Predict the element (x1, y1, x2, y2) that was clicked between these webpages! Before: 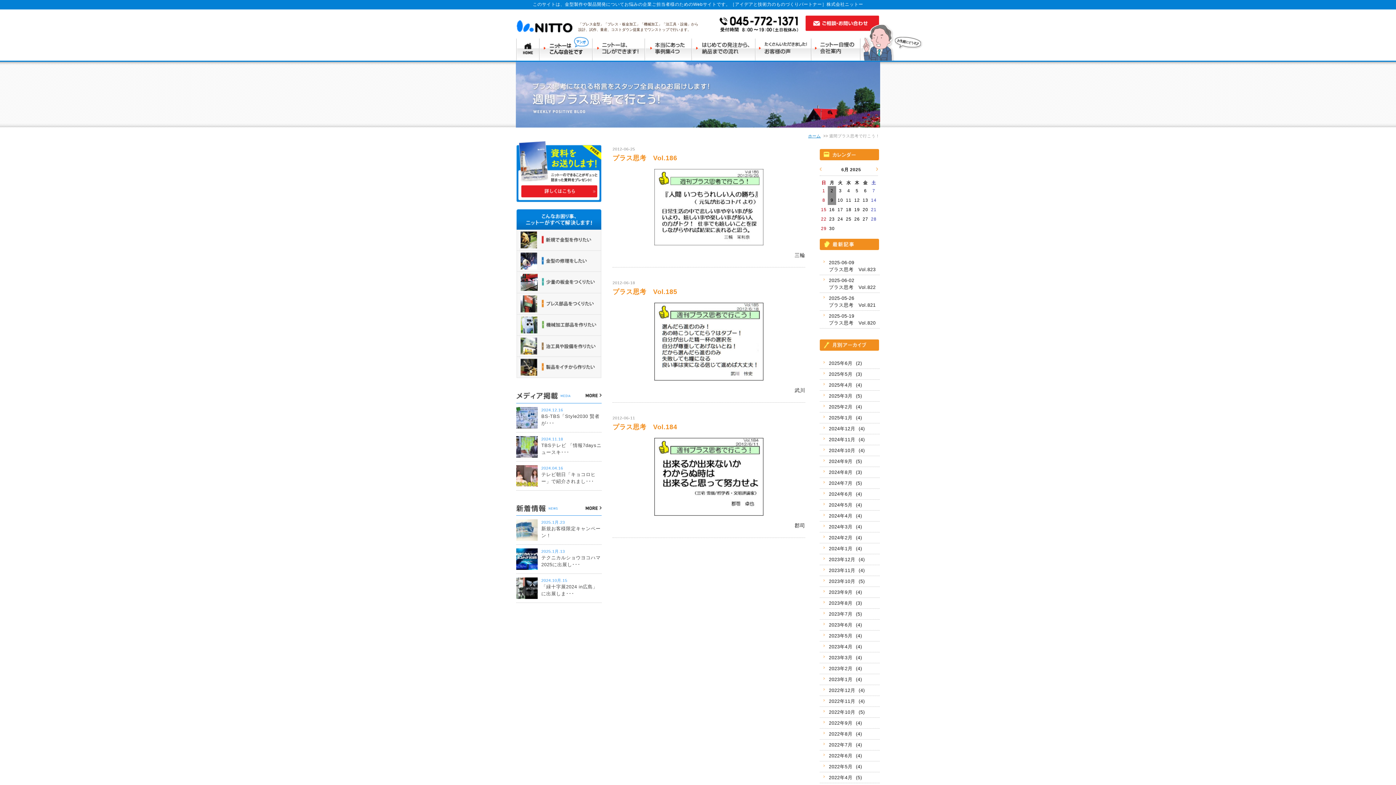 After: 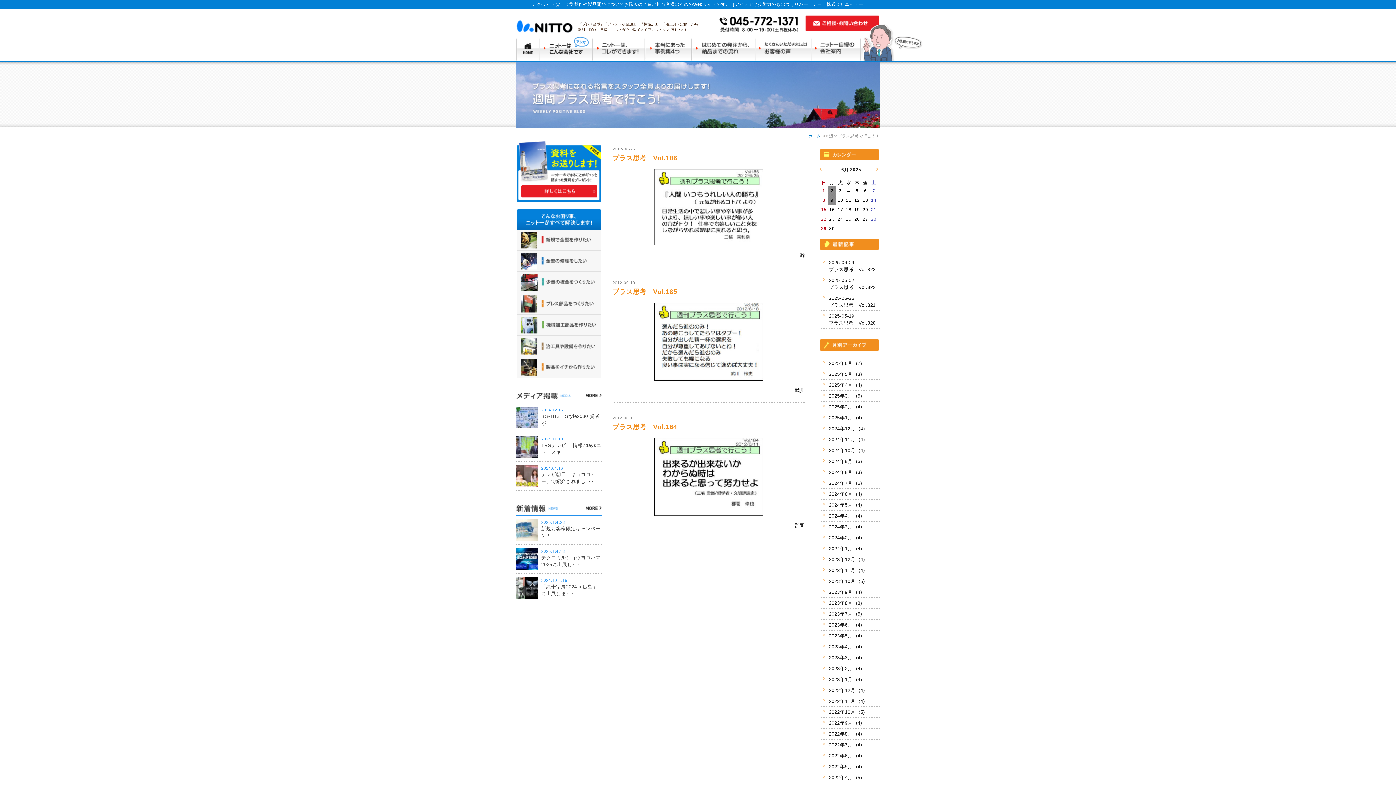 Action: bbox: (828, 215, 835, 222) label: 23